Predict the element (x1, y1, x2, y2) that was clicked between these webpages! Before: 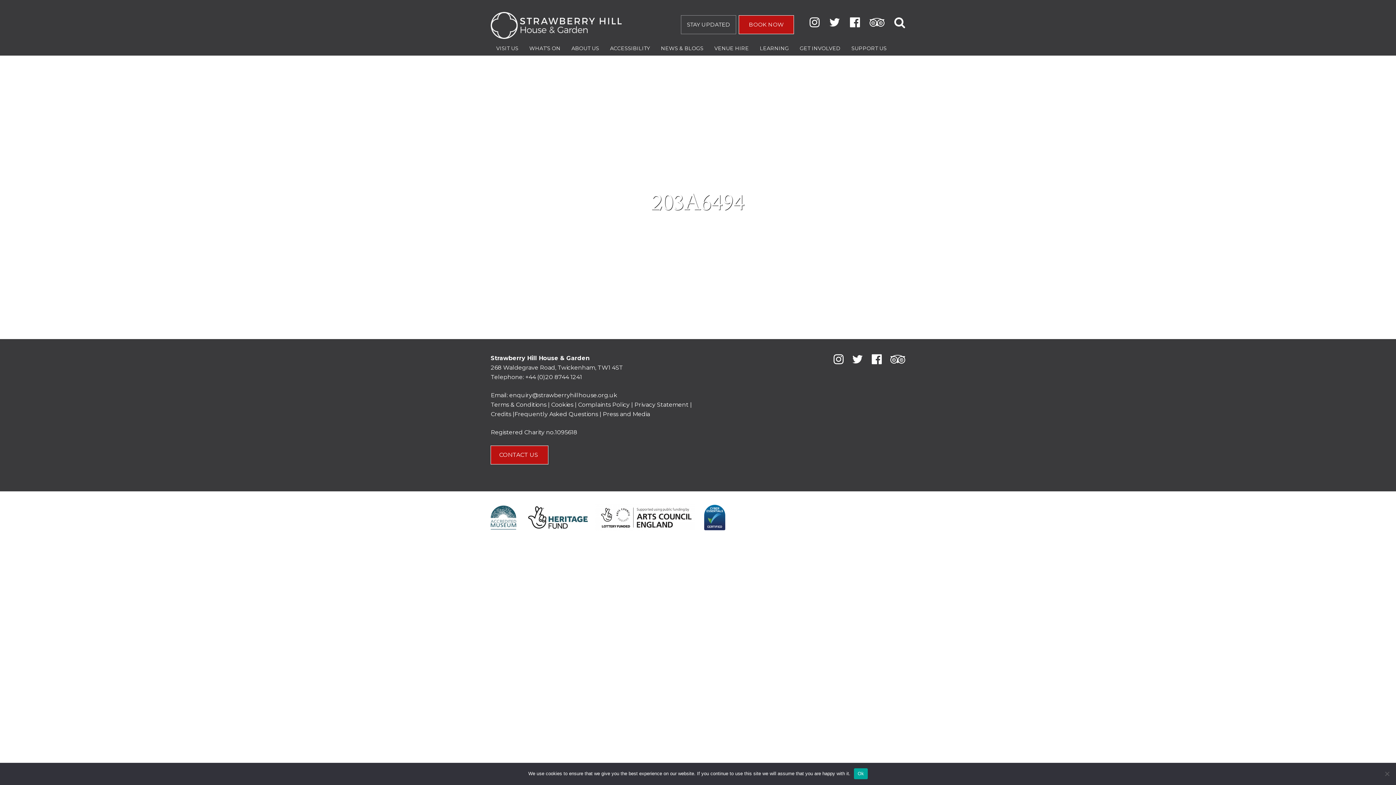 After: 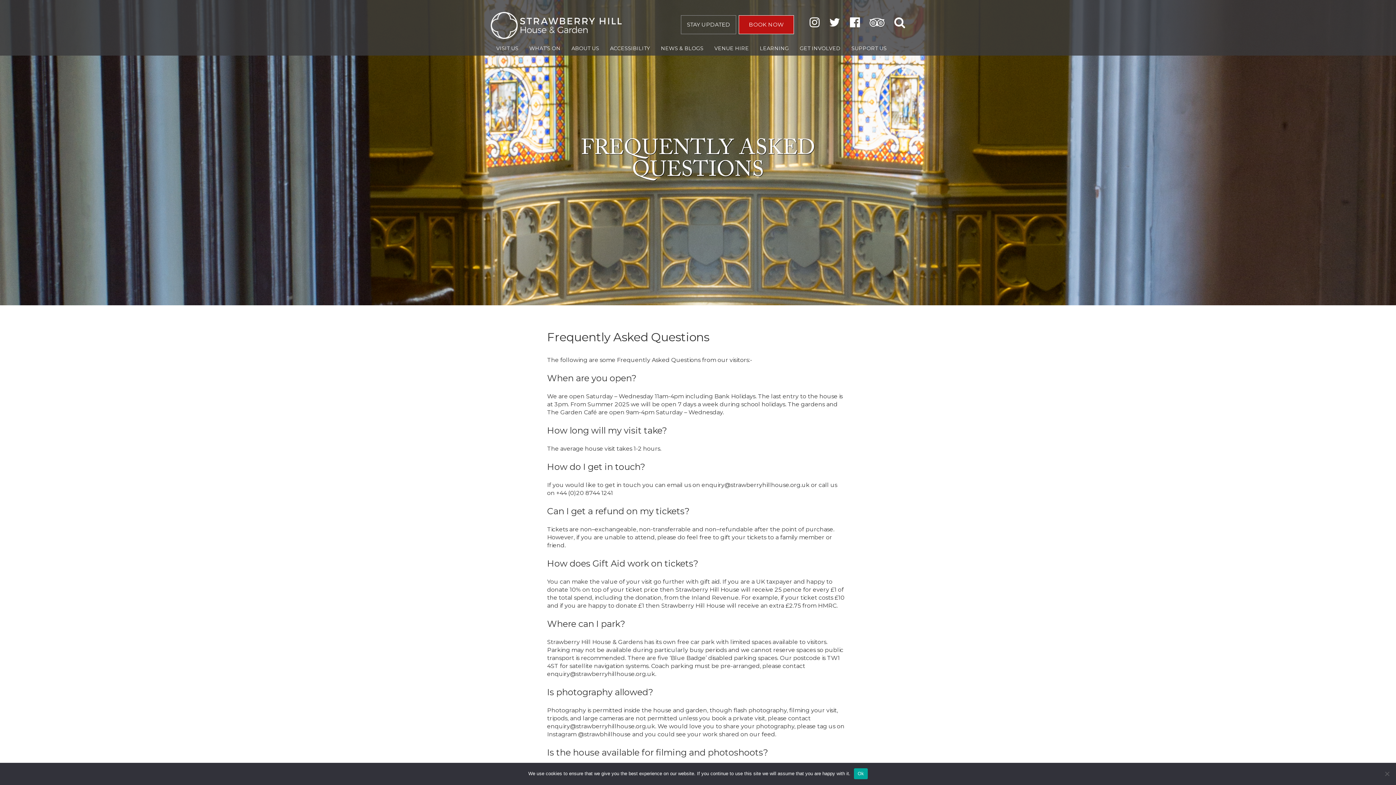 Action: label: Frequently Asked Questions bbox: (514, 410, 598, 417)